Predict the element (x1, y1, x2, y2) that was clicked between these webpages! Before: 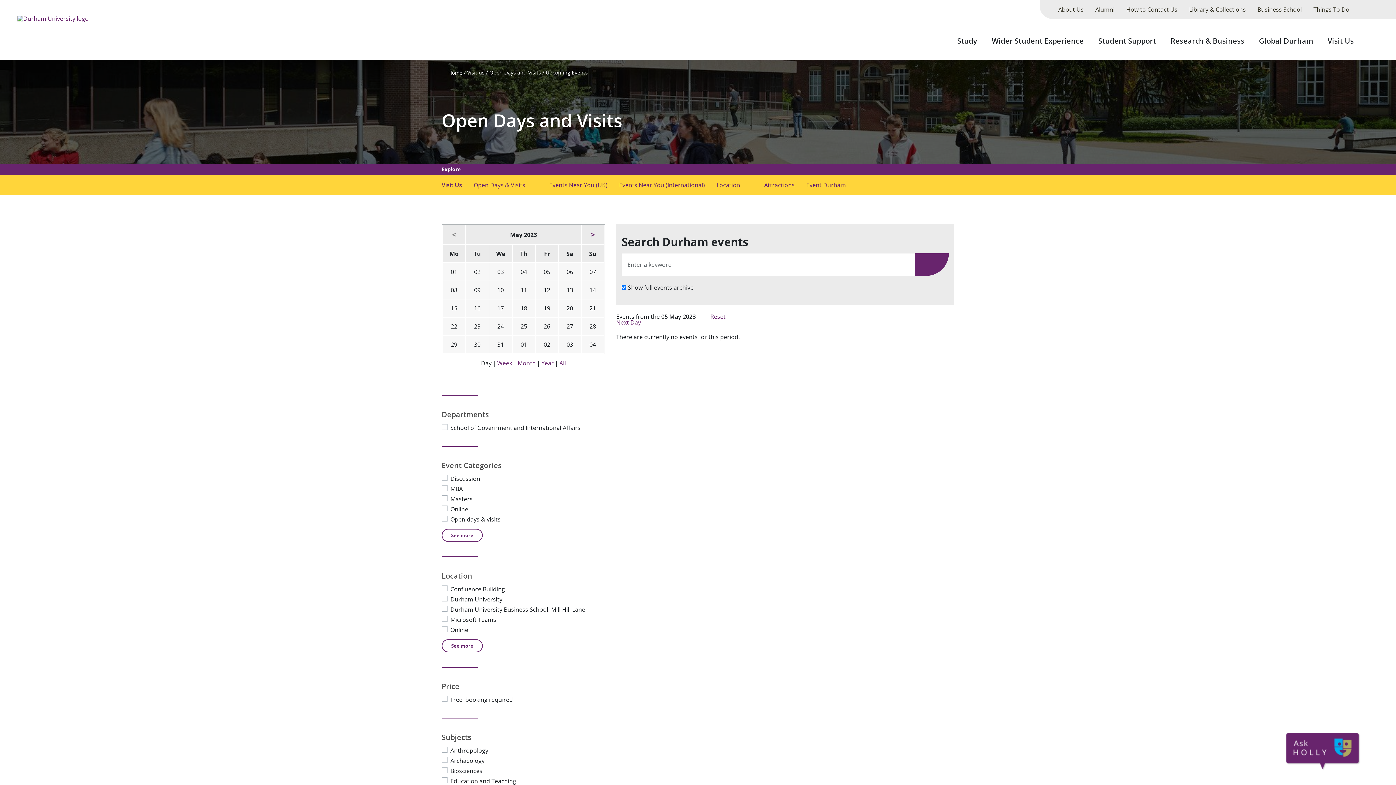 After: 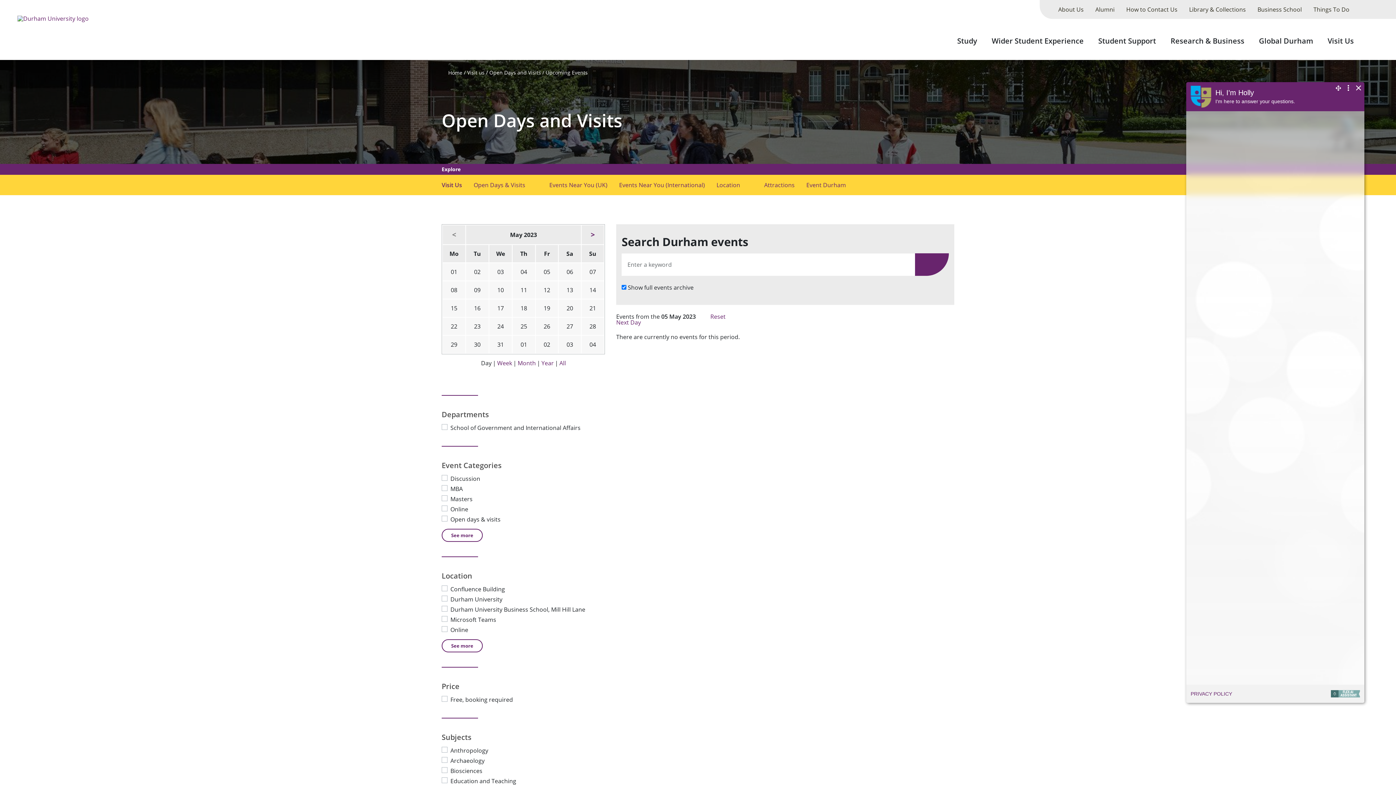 Action: bbox: (1277, 733, 1368, 769)